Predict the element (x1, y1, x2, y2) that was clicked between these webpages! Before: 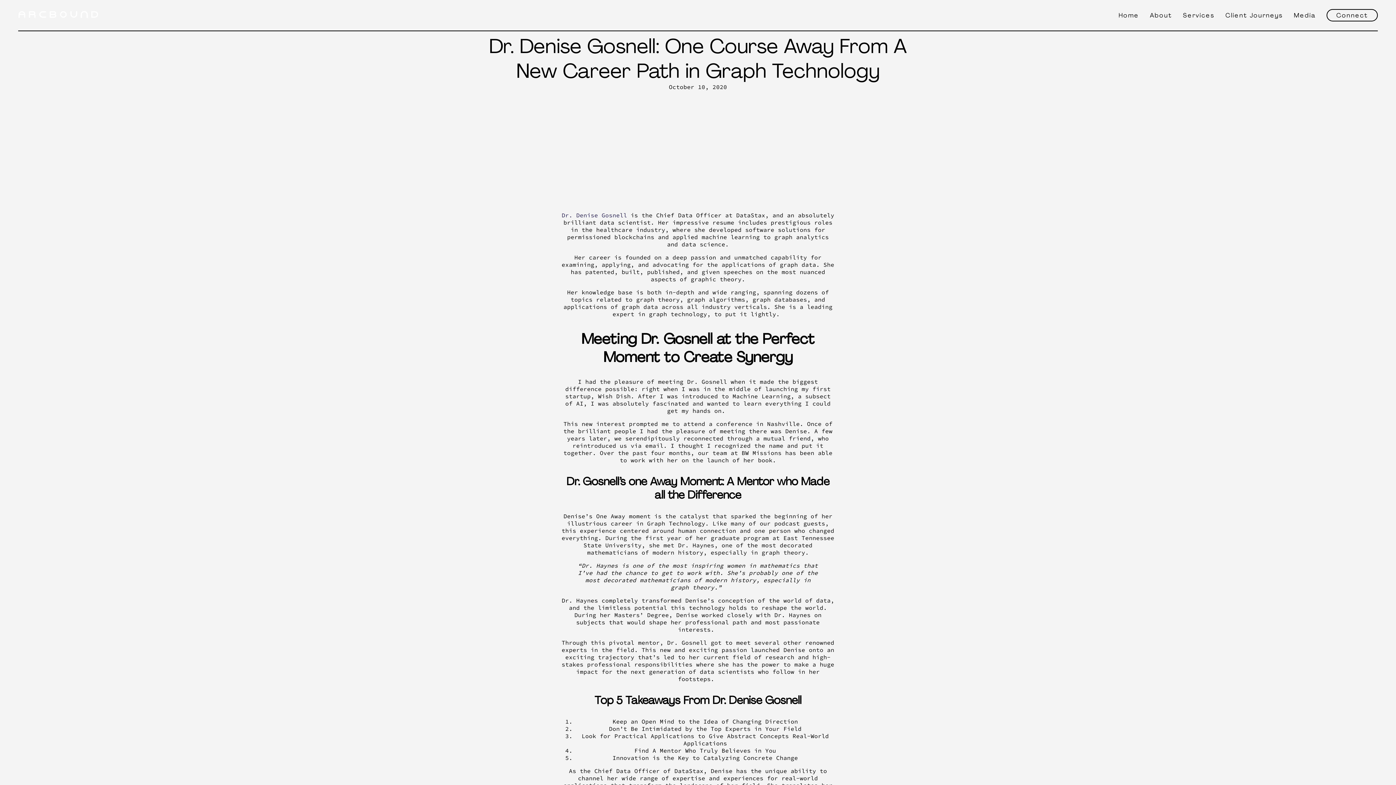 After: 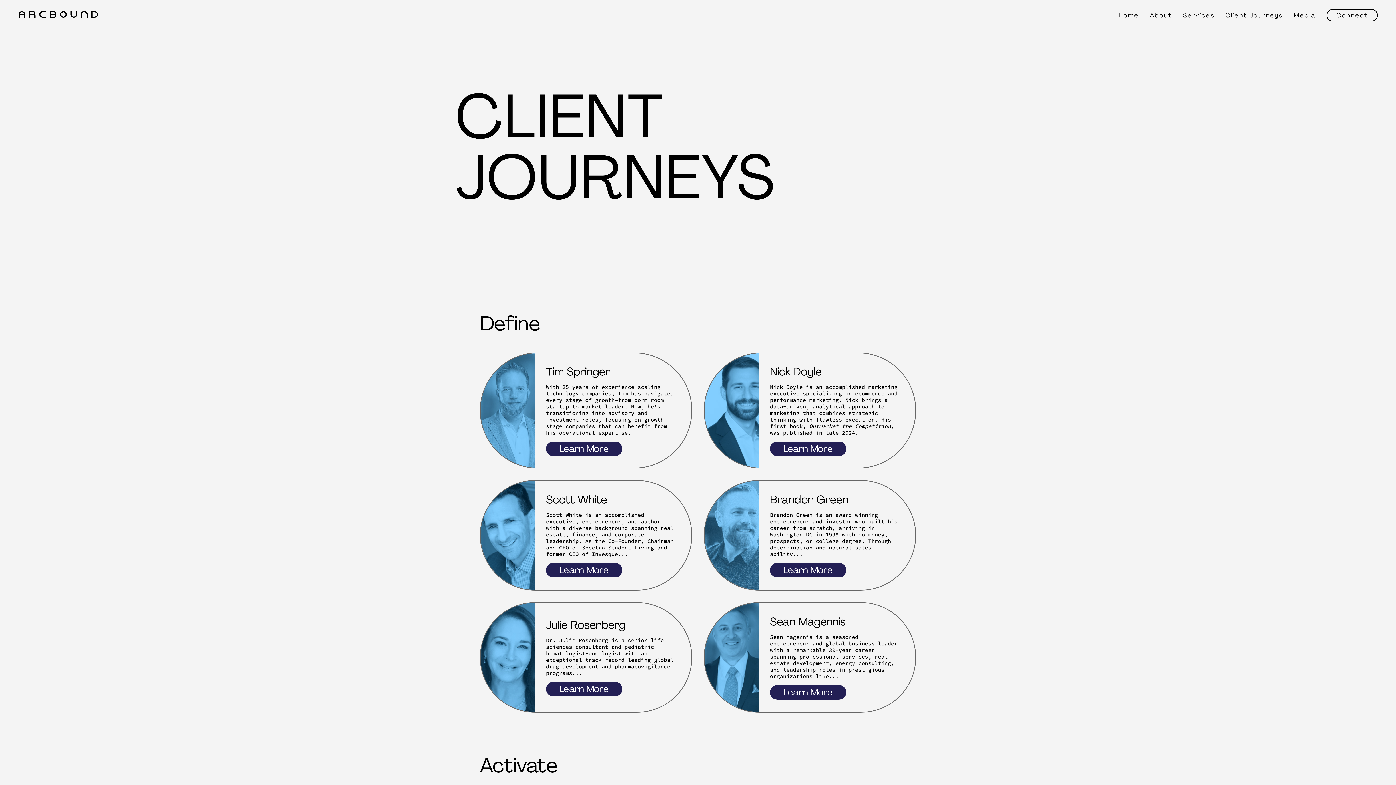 Action: label: Client Journeys bbox: (1220, 9, 1288, 20)